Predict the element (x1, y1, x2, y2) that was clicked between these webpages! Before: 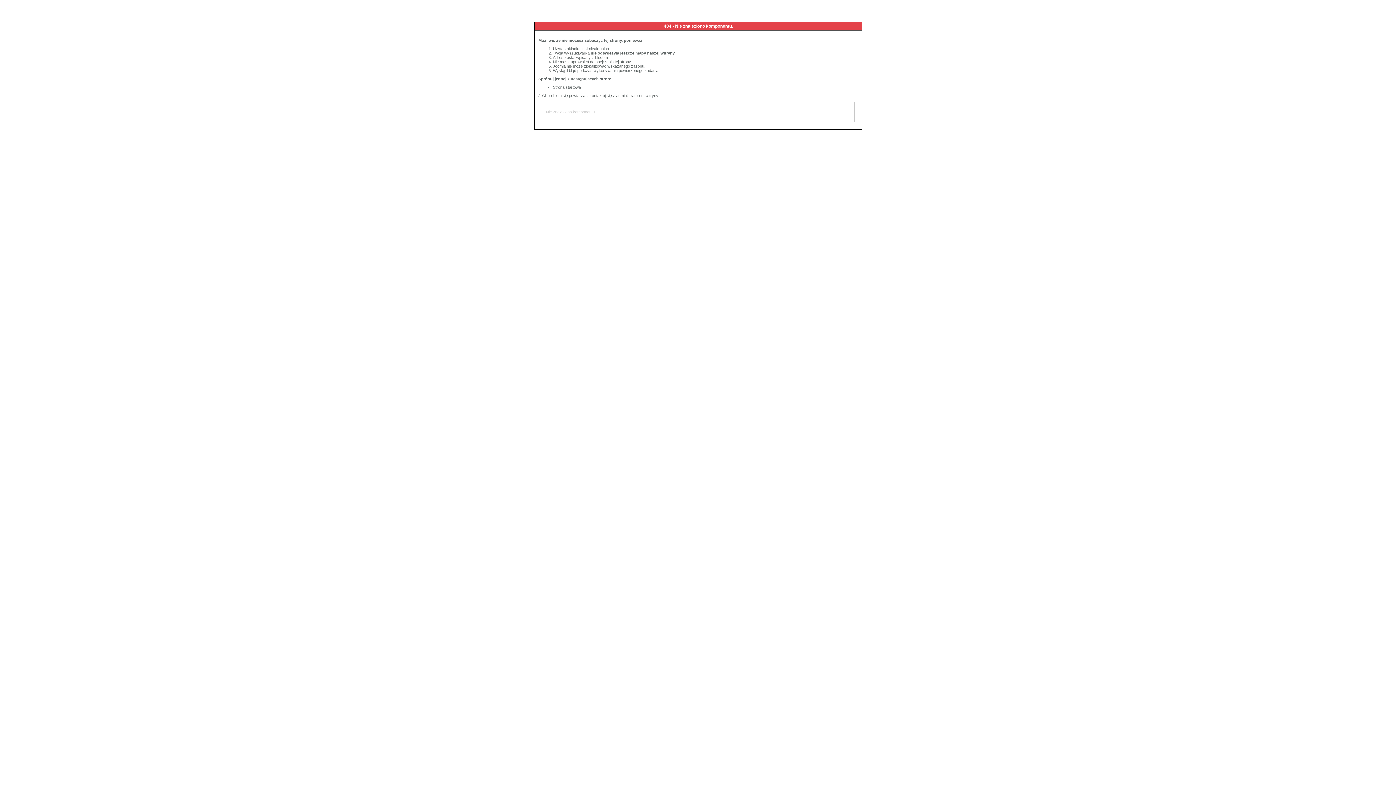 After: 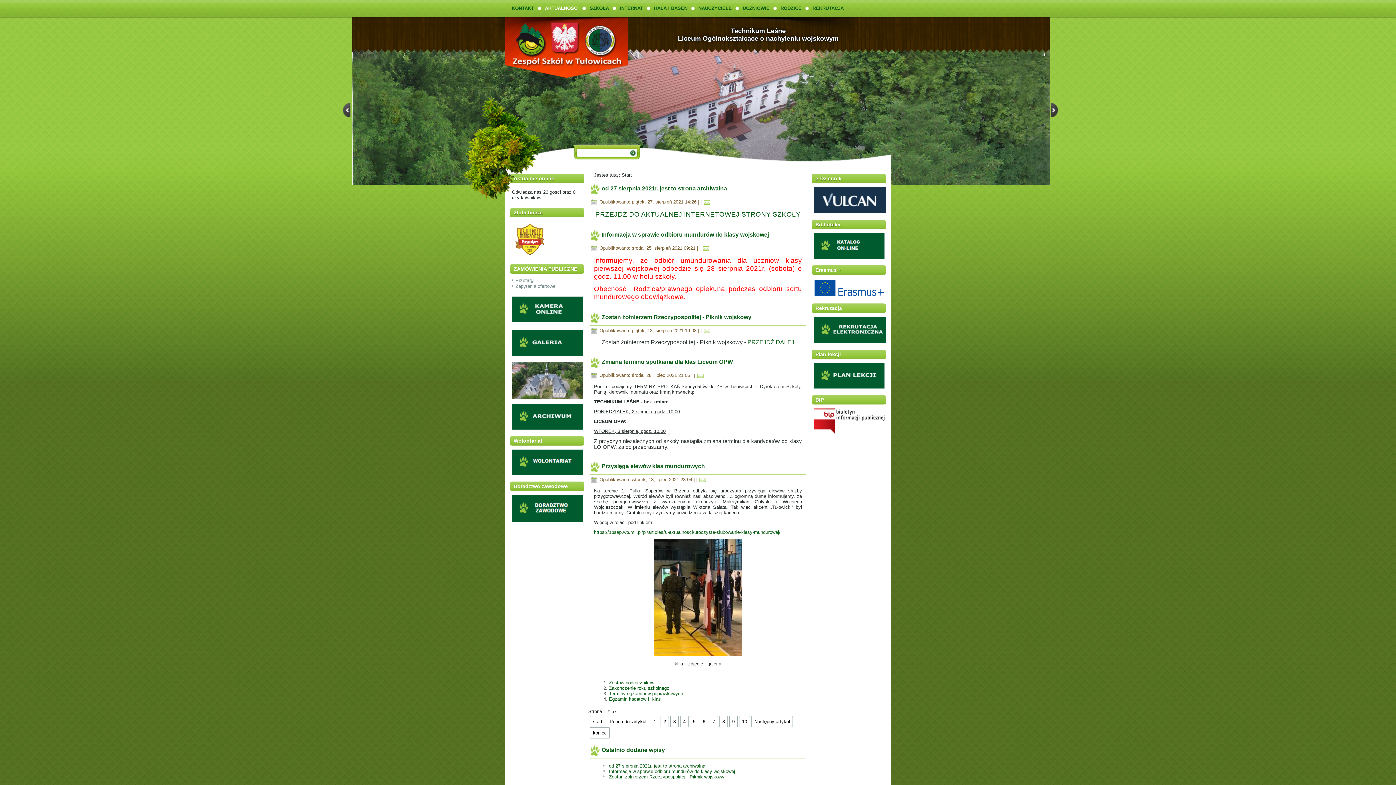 Action: bbox: (553, 85, 581, 89) label: Strona startowa